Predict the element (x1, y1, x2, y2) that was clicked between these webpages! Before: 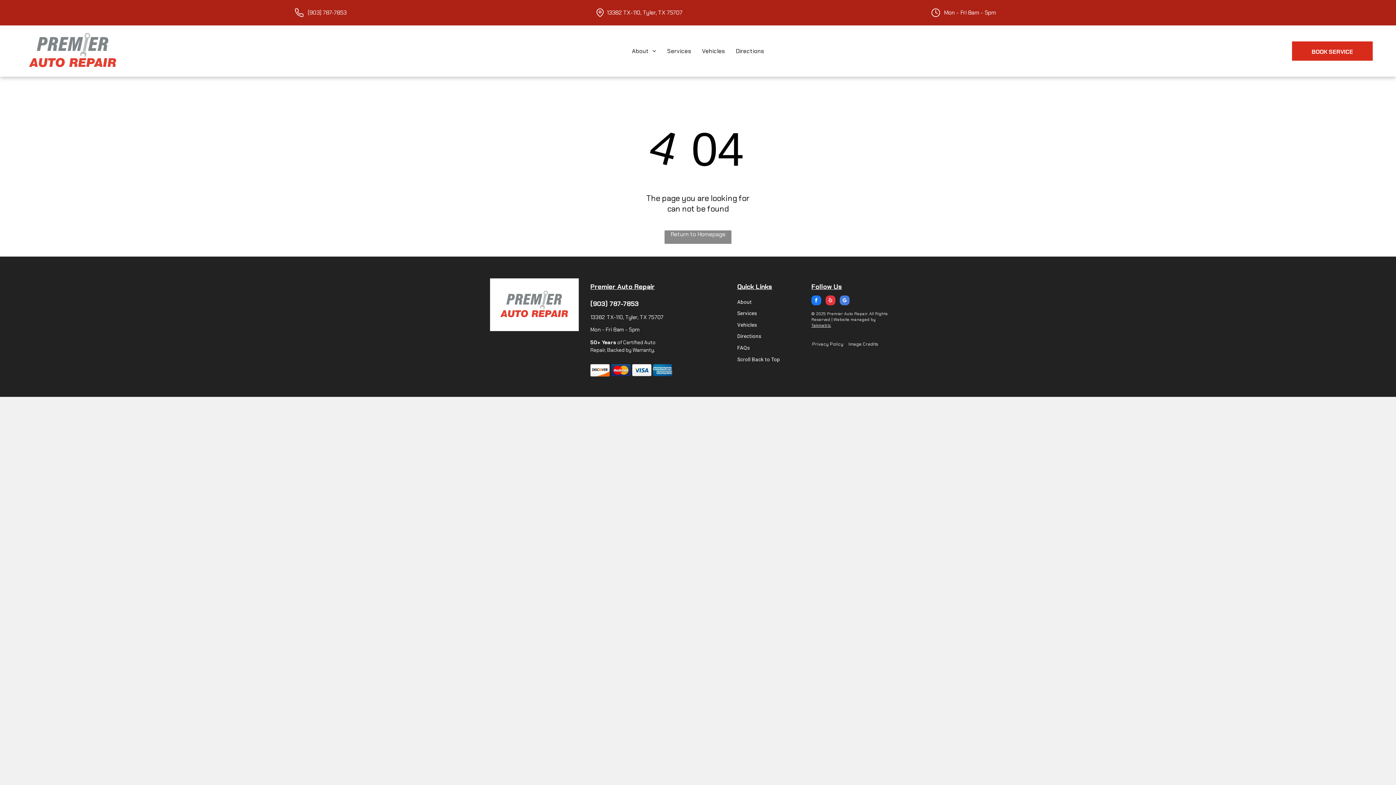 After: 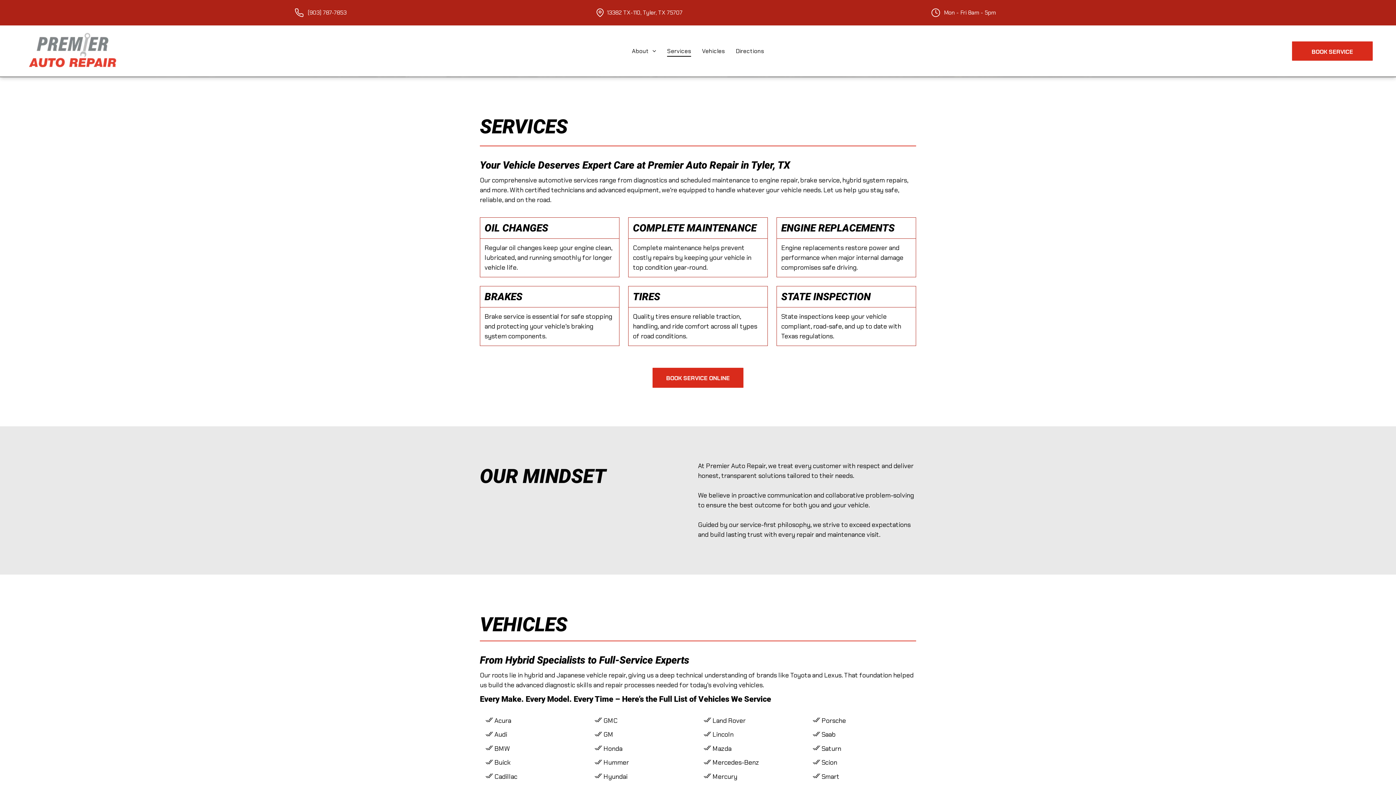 Action: label: Services bbox: (661, 45, 696, 56)